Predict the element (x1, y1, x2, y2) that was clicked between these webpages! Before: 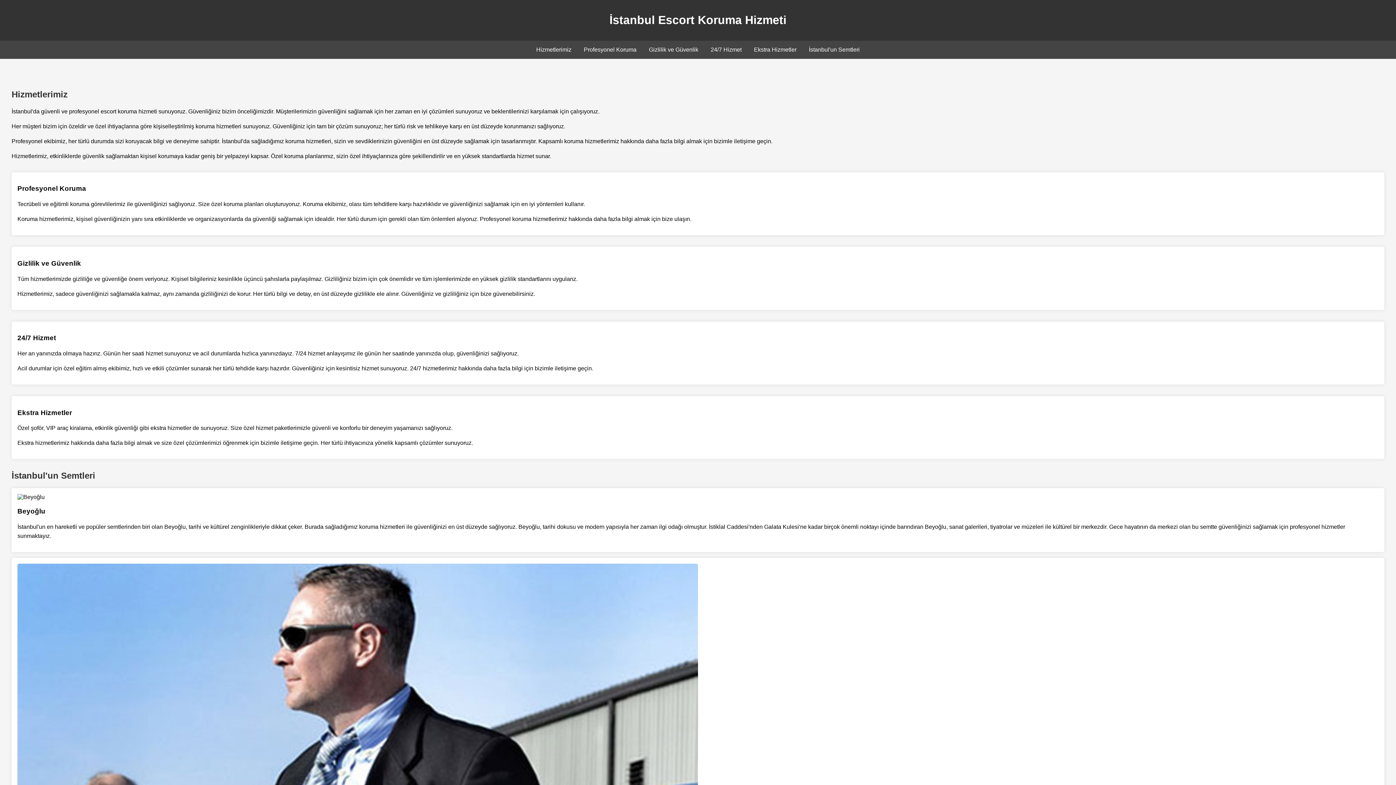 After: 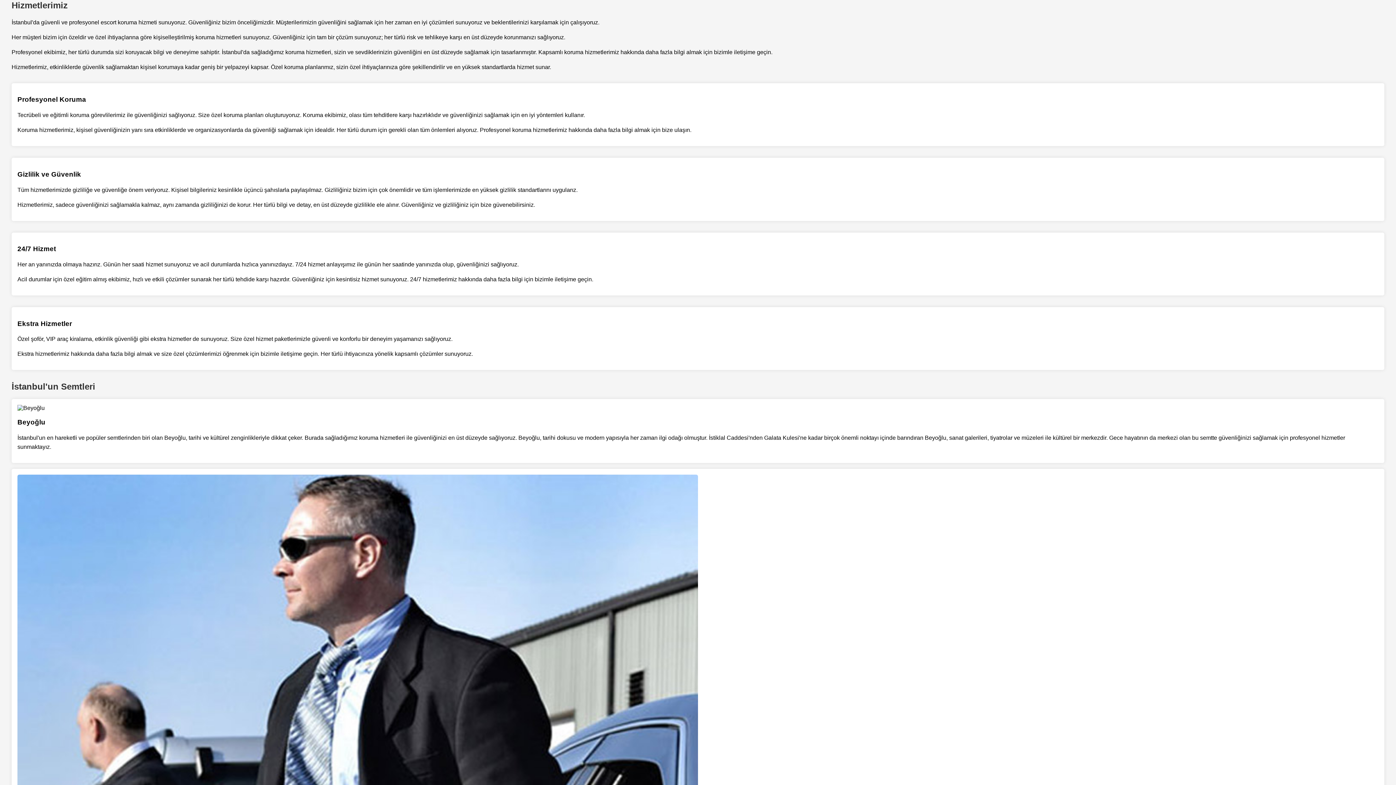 Action: bbox: (536, 46, 571, 52) label: Hizmetlerimiz